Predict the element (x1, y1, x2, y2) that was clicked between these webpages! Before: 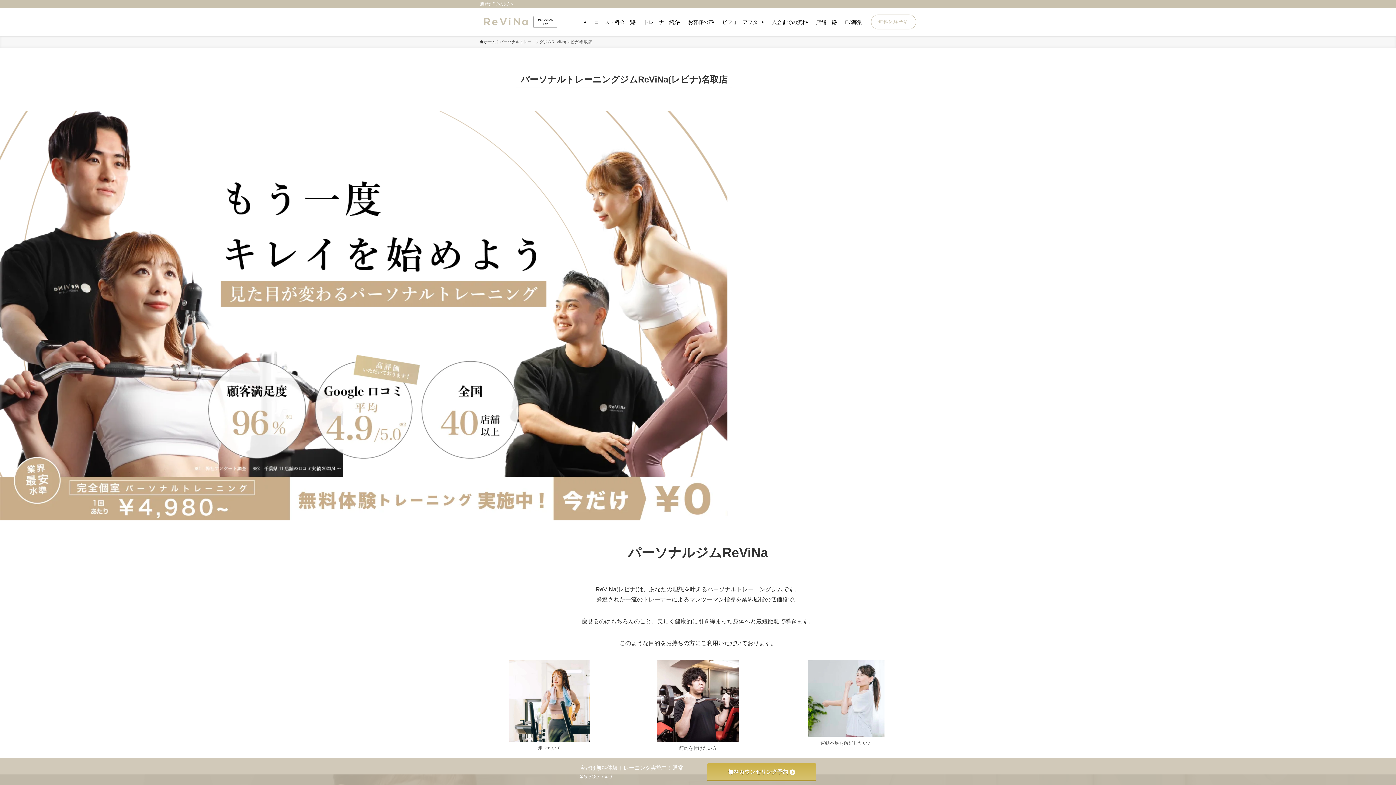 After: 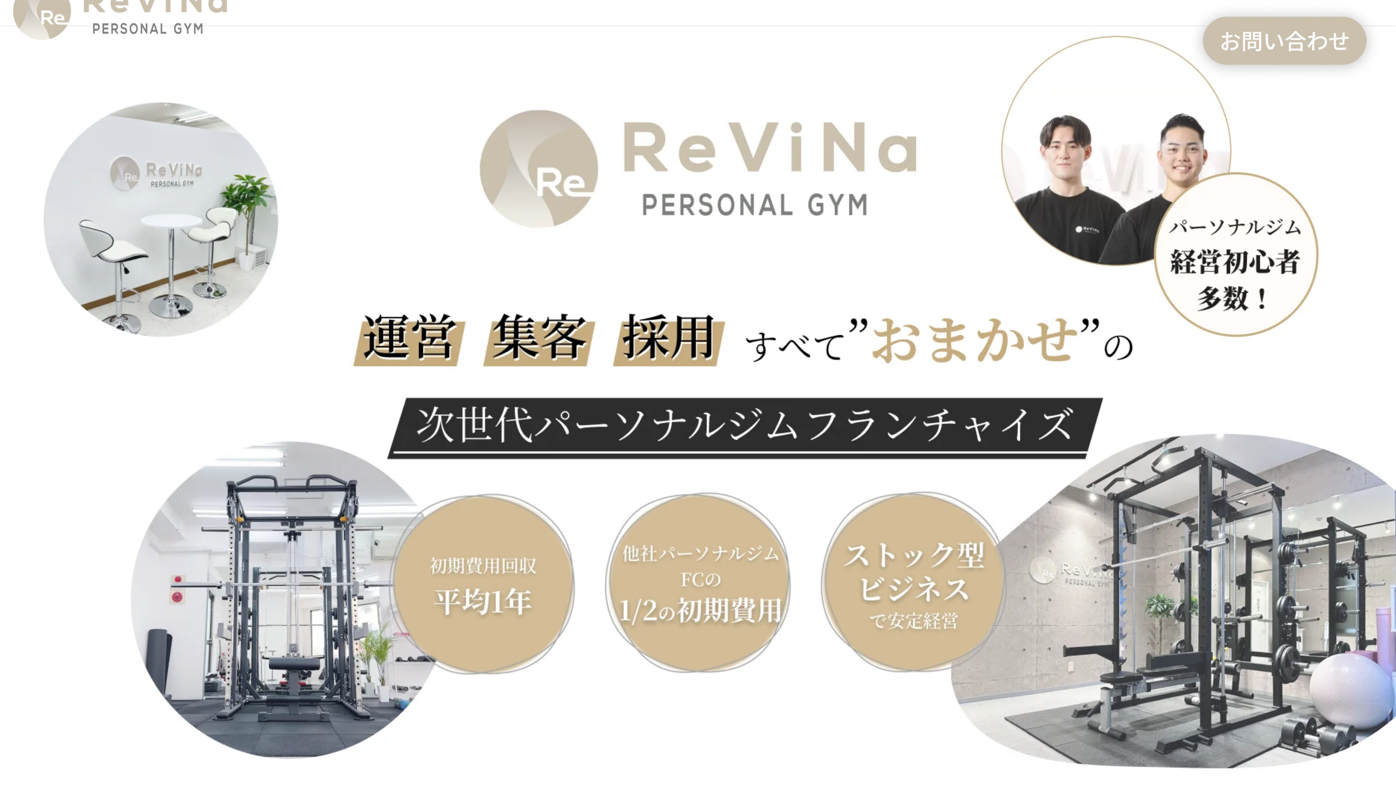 Action: label: FC募集 bbox: (840, 8, 866, 36)